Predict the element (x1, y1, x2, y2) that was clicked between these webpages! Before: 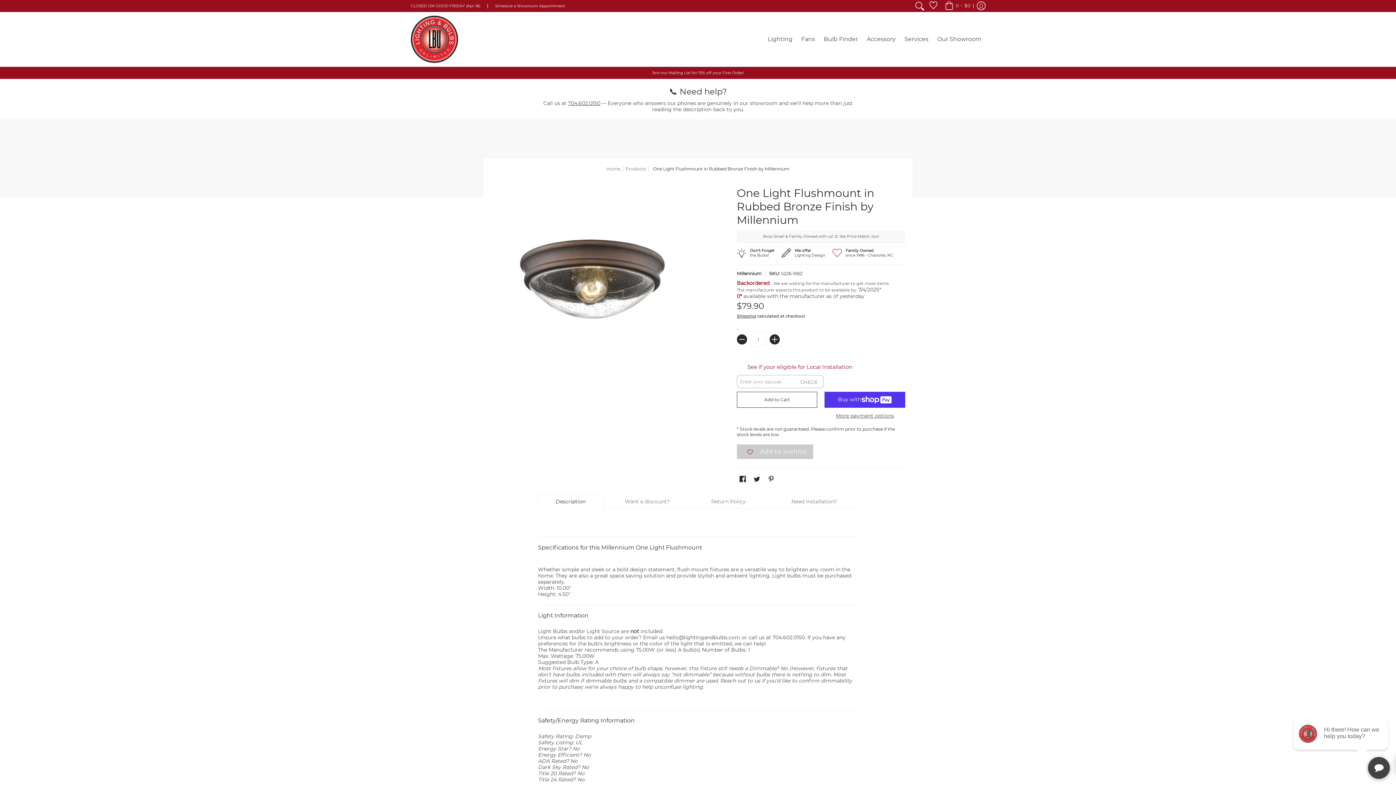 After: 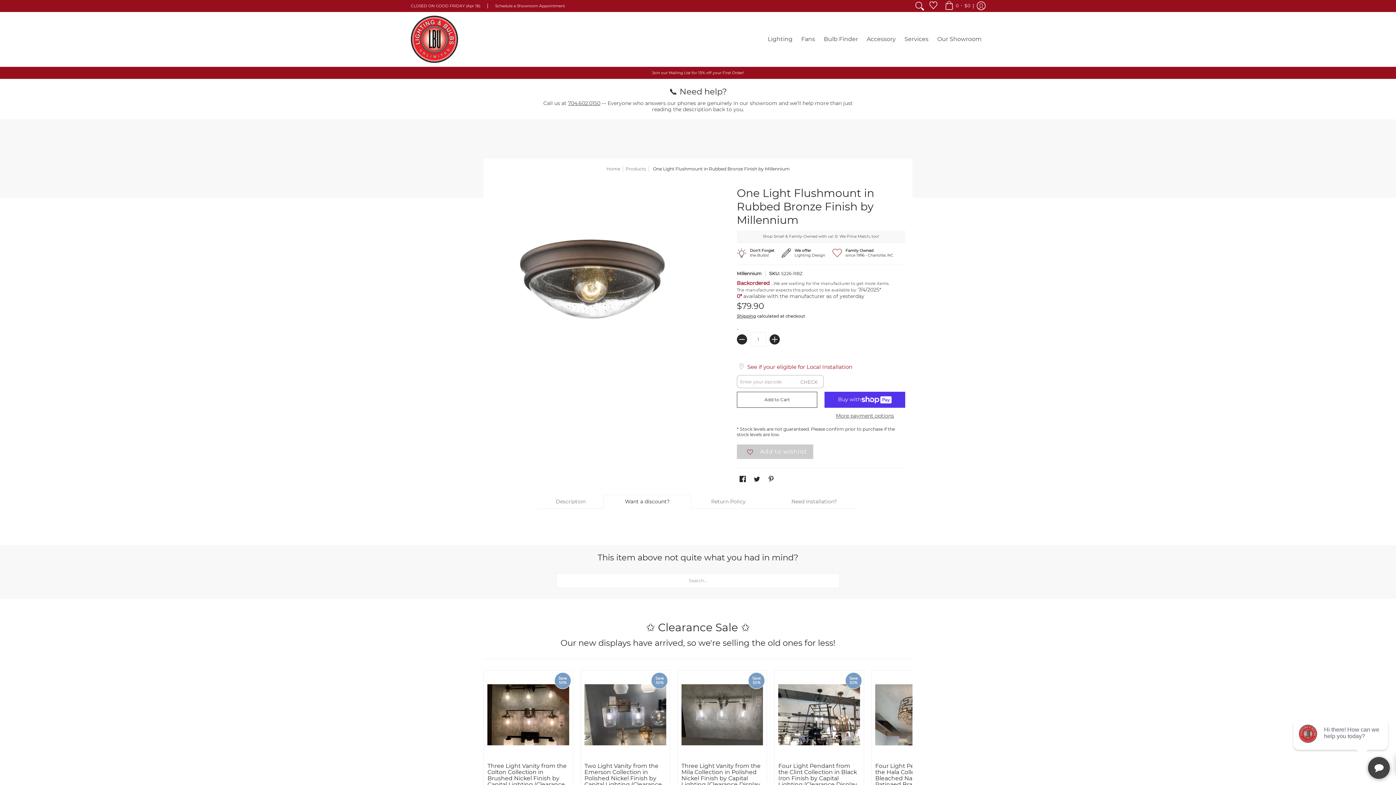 Action: bbox: (603, 456, 691, 471) label: Want a discount?